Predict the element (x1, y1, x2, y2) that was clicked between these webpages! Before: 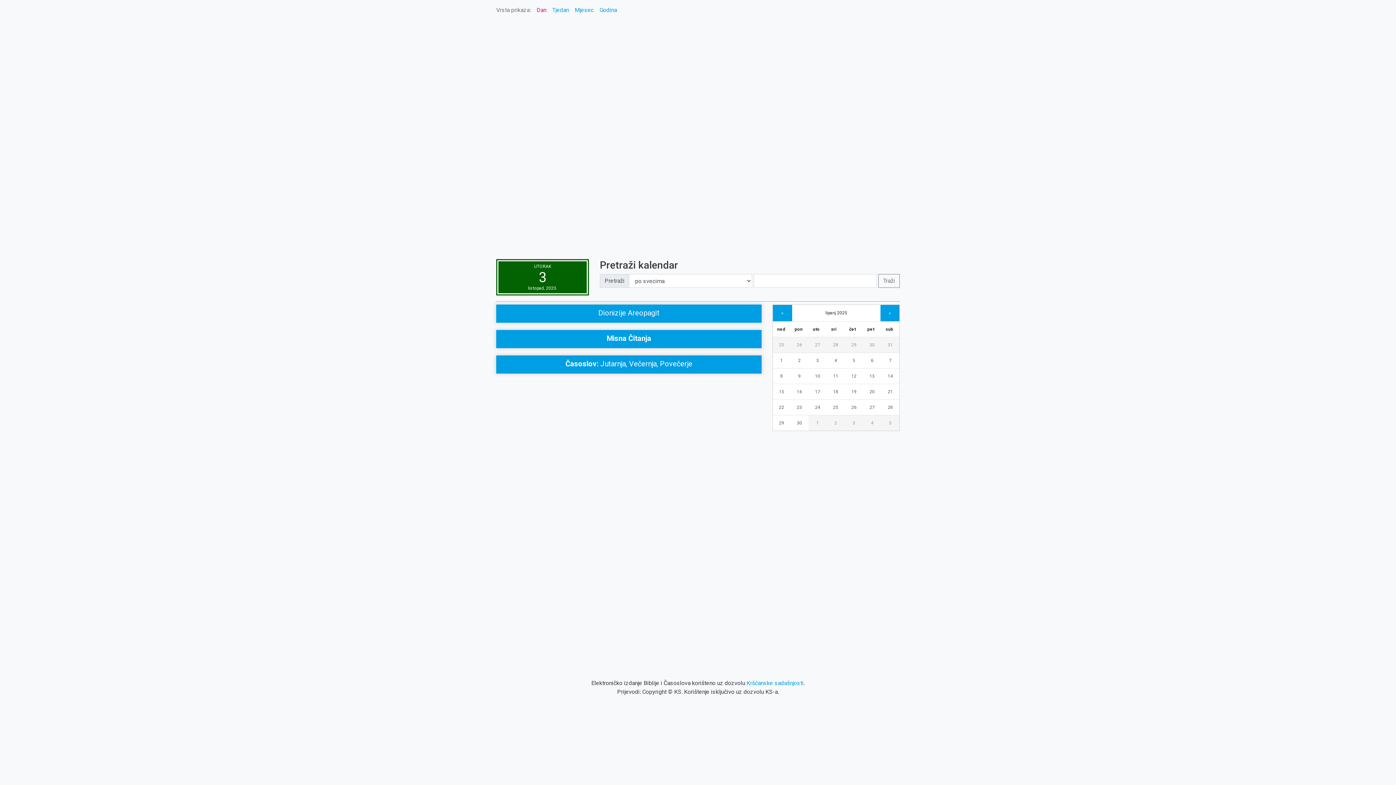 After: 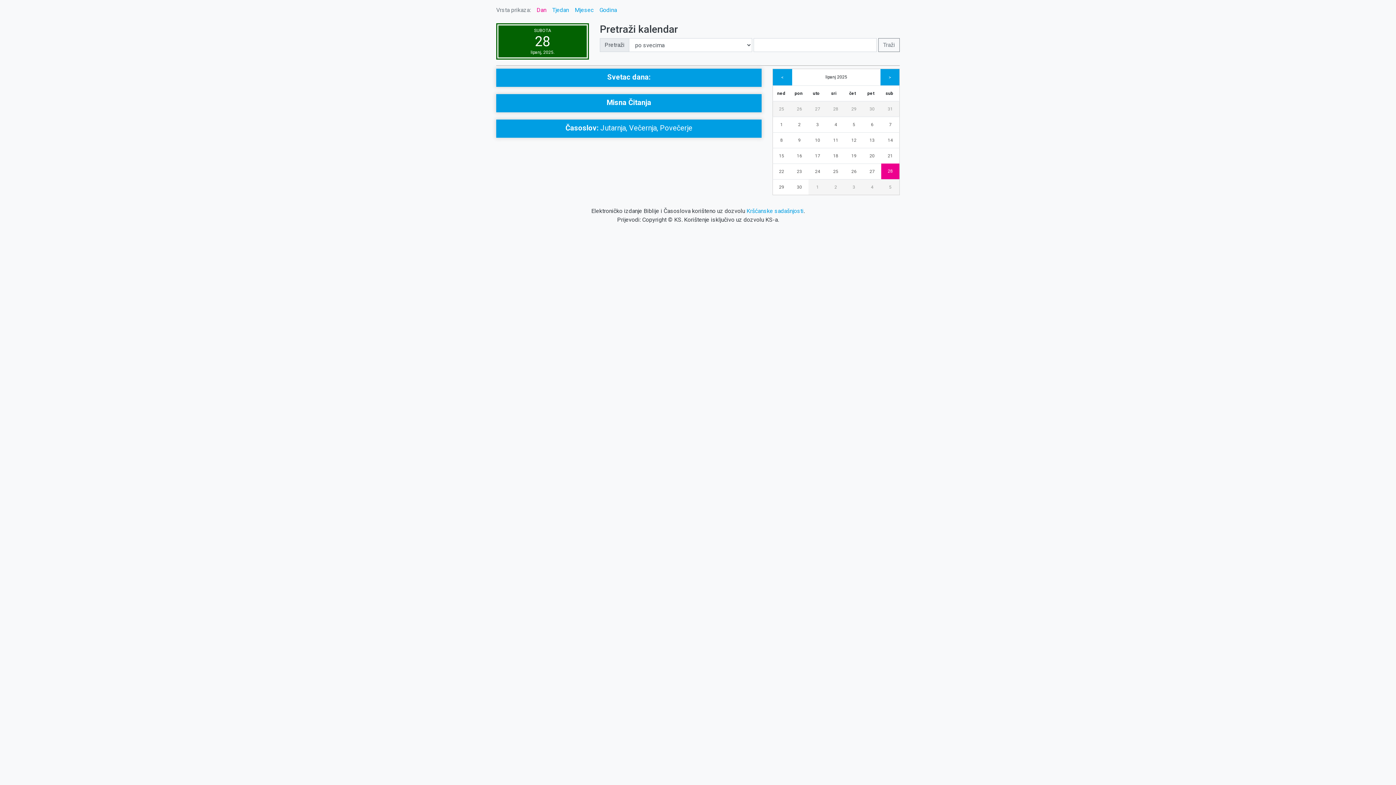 Action: bbox: (888, 405, 893, 410) label: 28